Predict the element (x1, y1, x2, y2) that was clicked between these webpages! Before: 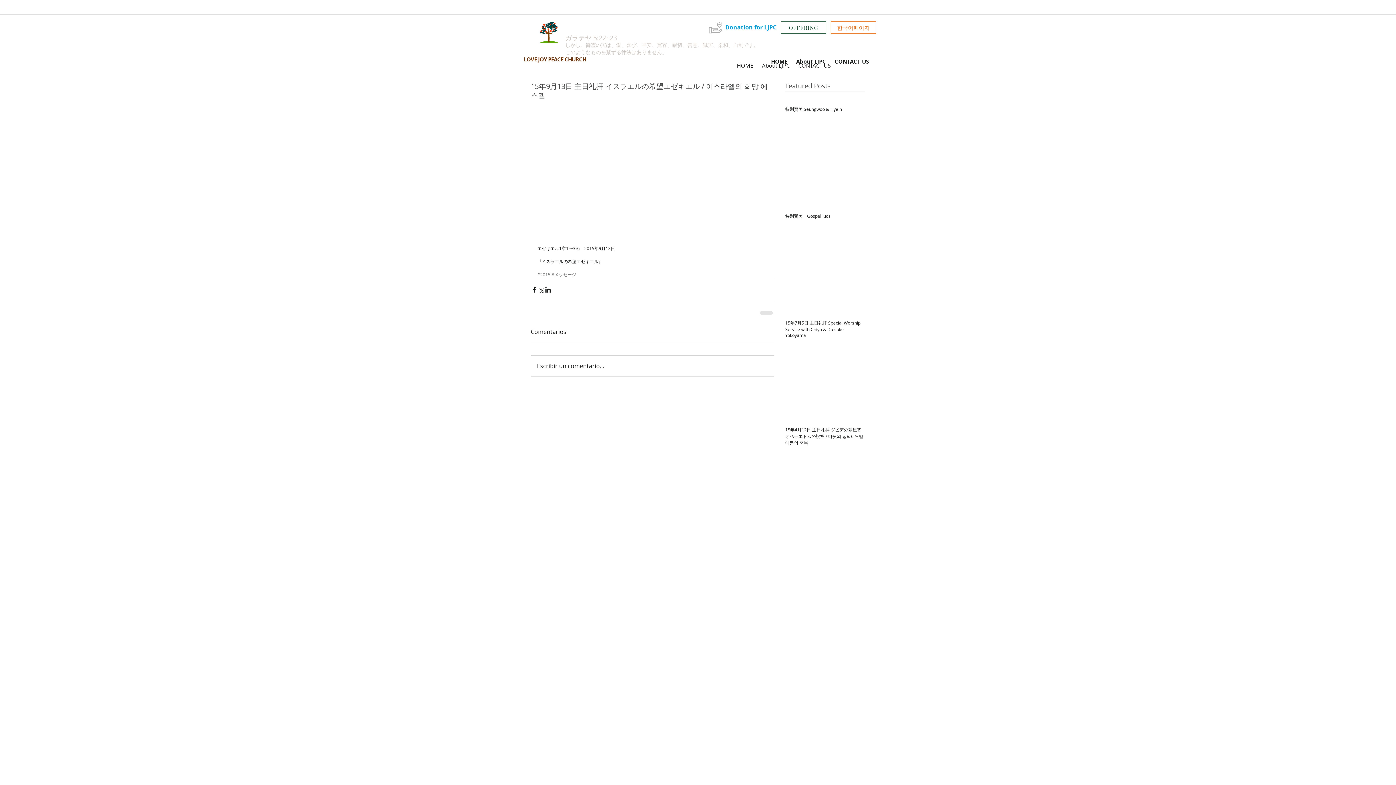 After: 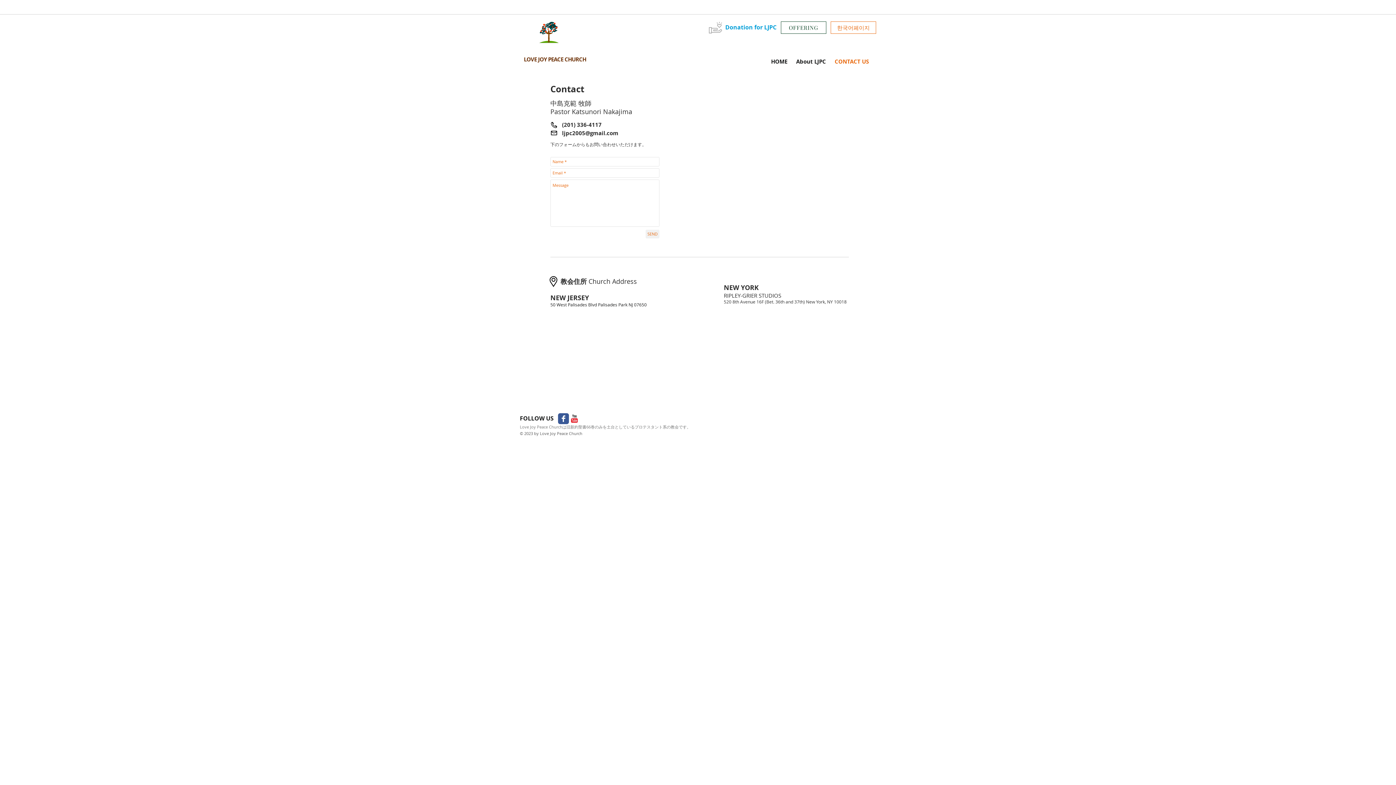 Action: label: CONTACT US bbox: (830, 55, 873, 68)